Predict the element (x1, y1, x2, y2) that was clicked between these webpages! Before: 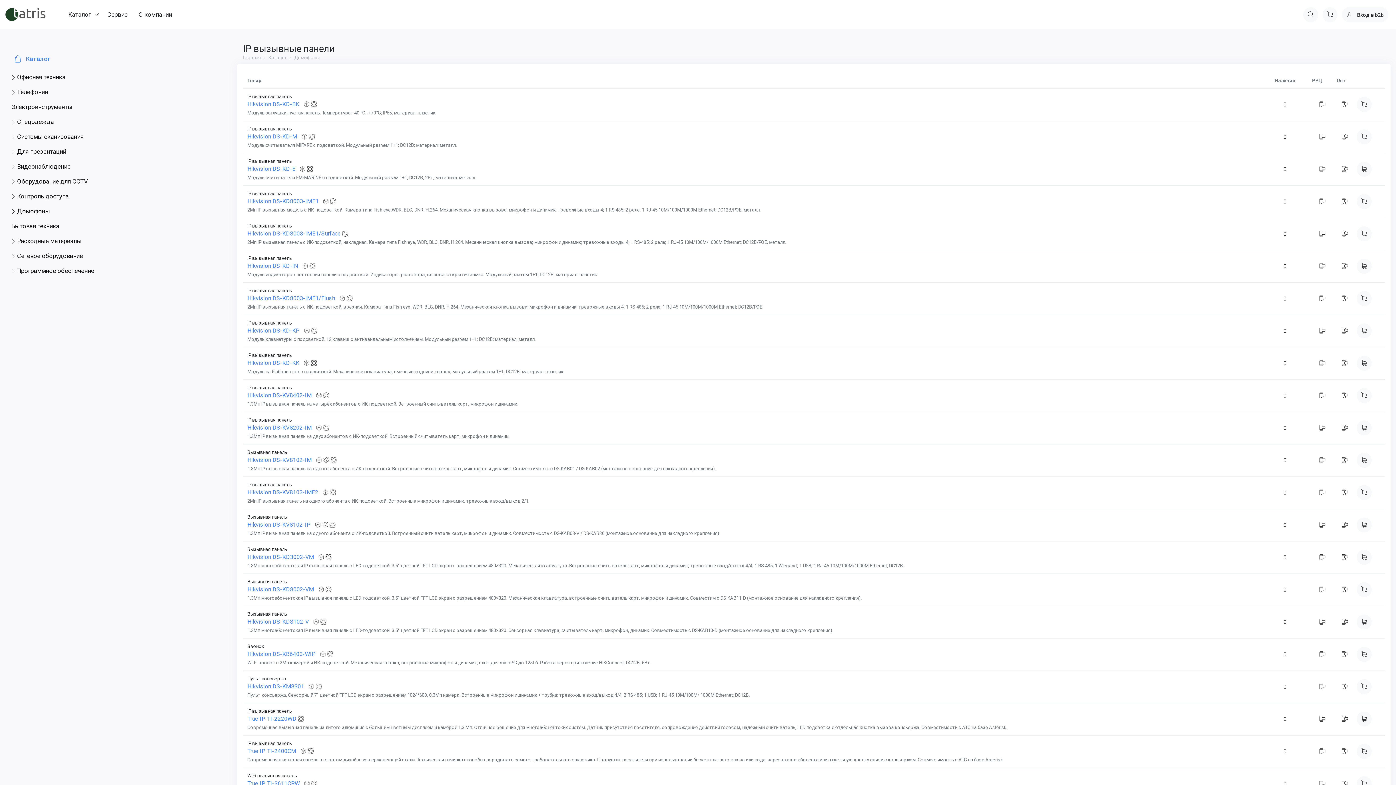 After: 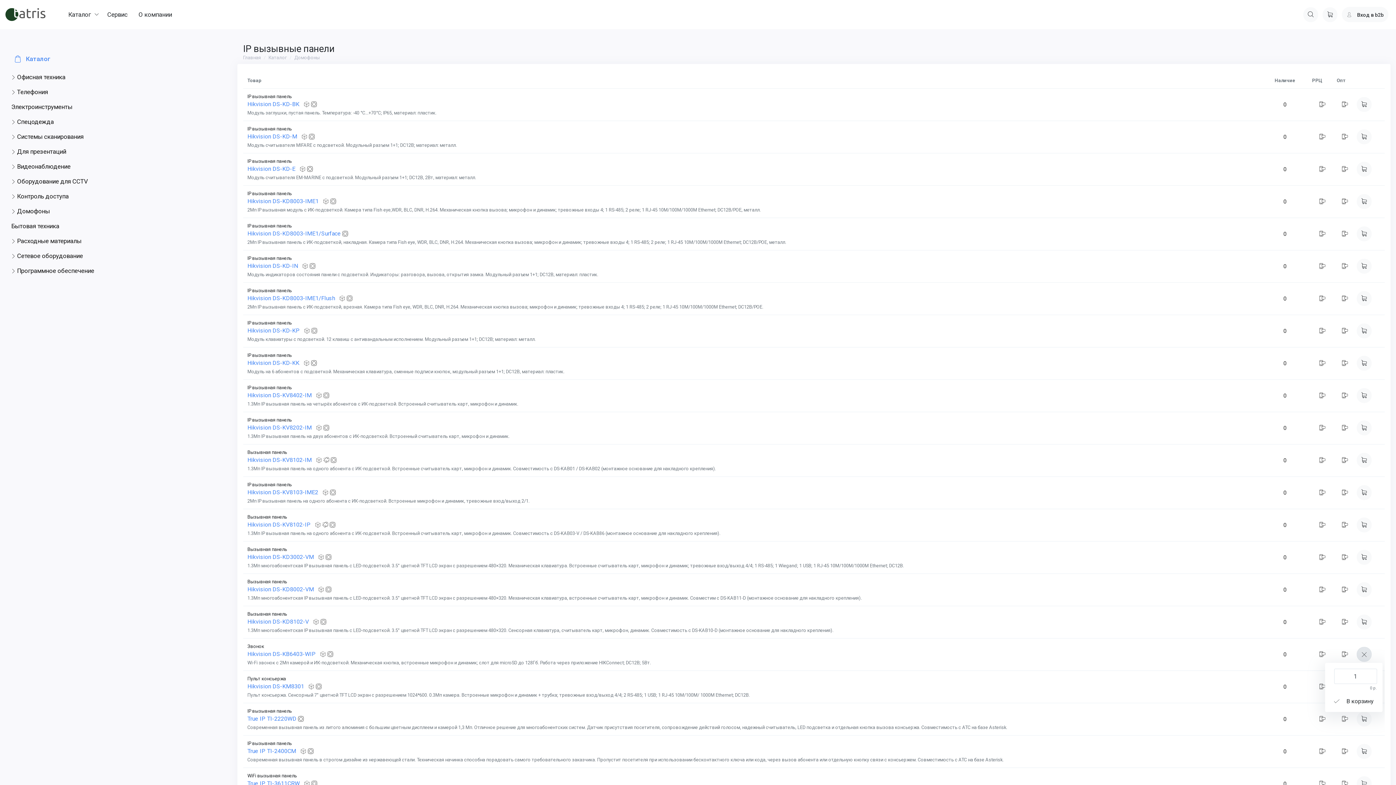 Action: bbox: (1356, 647, 1371, 662)